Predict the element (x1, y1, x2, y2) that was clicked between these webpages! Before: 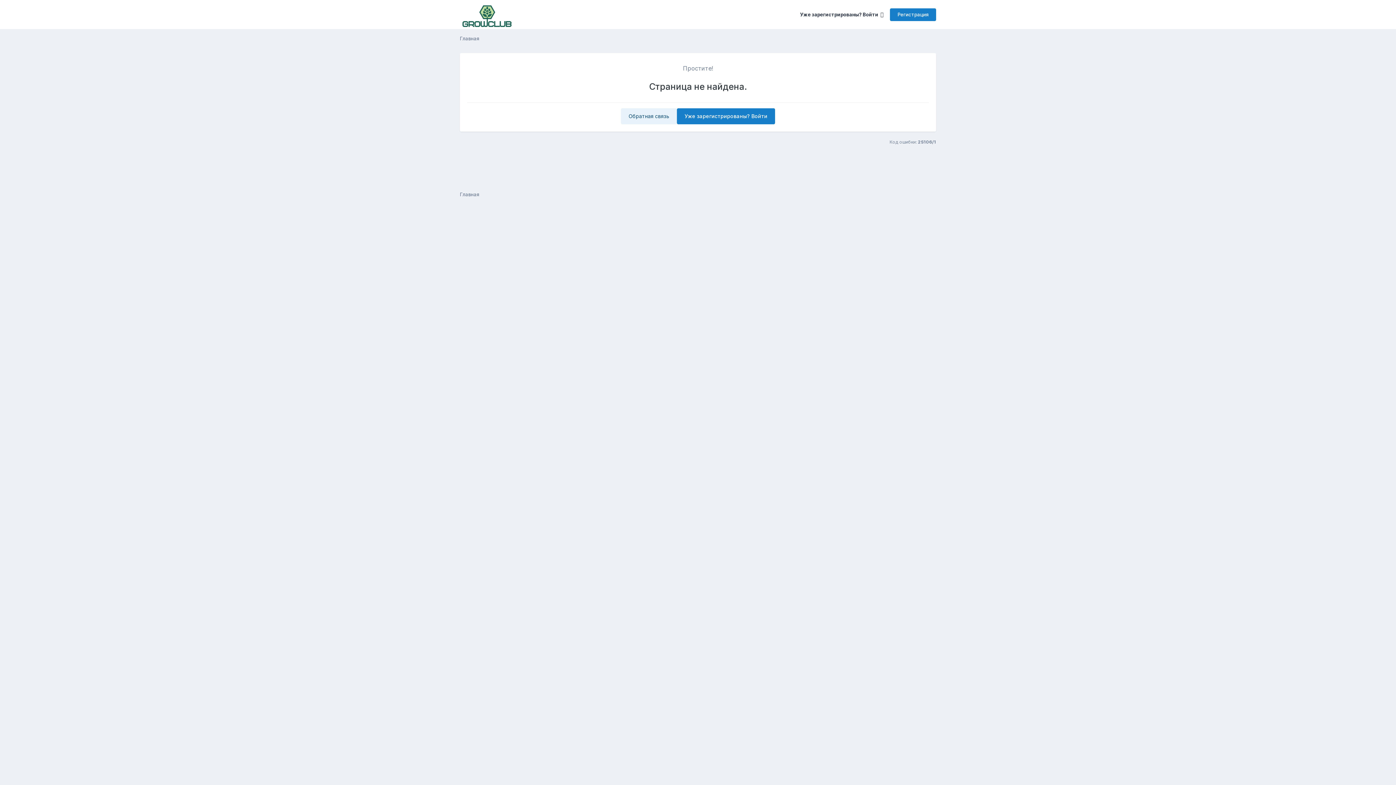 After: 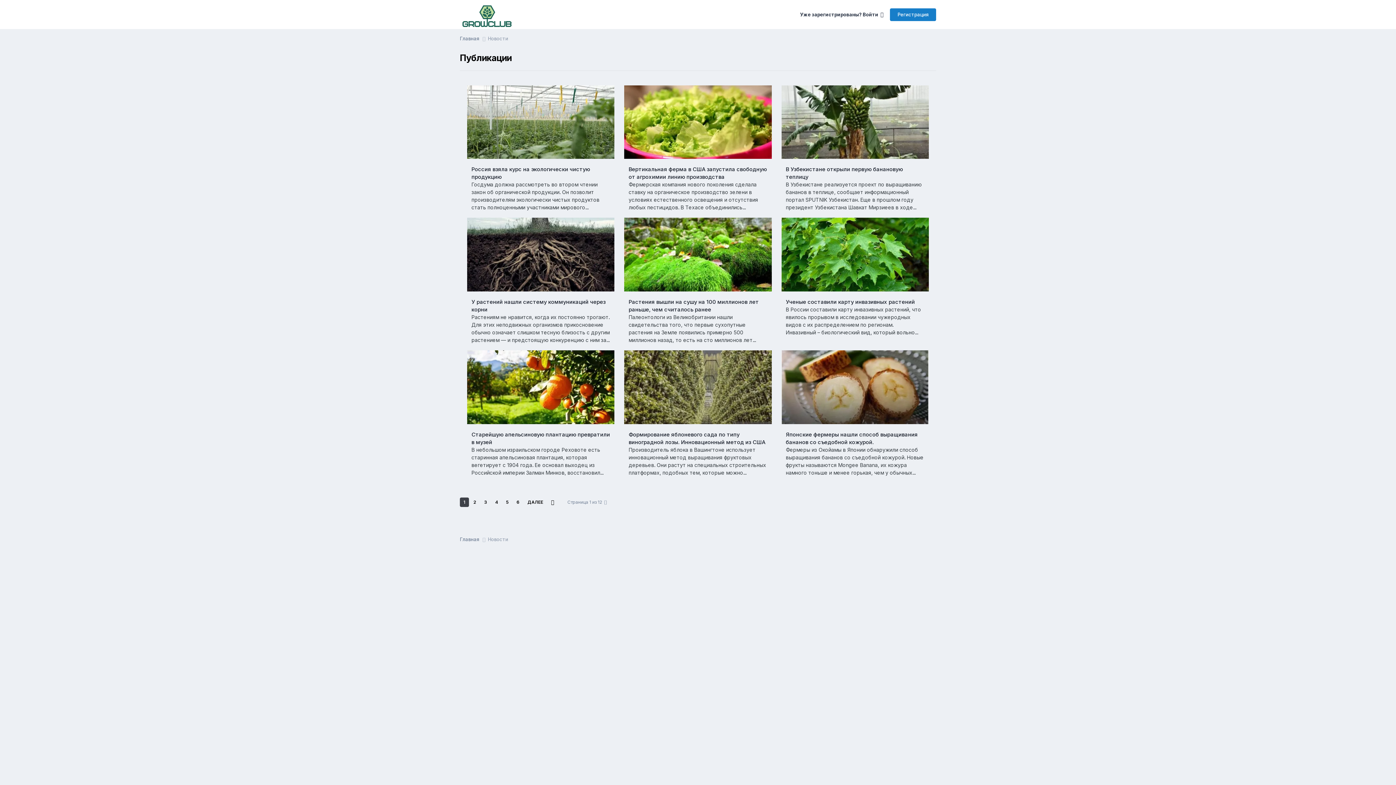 Action: label: Обратная связь bbox: (621, 108, 677, 124)